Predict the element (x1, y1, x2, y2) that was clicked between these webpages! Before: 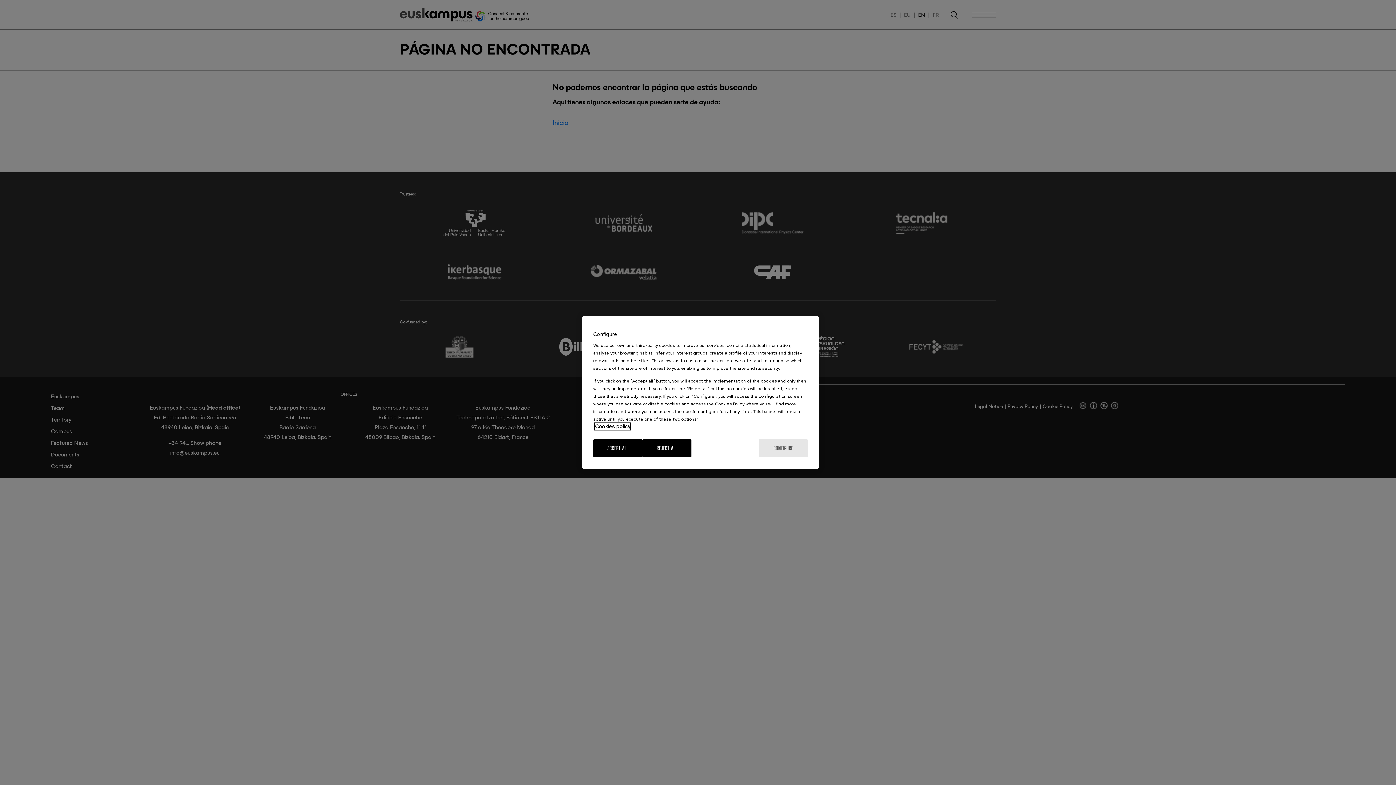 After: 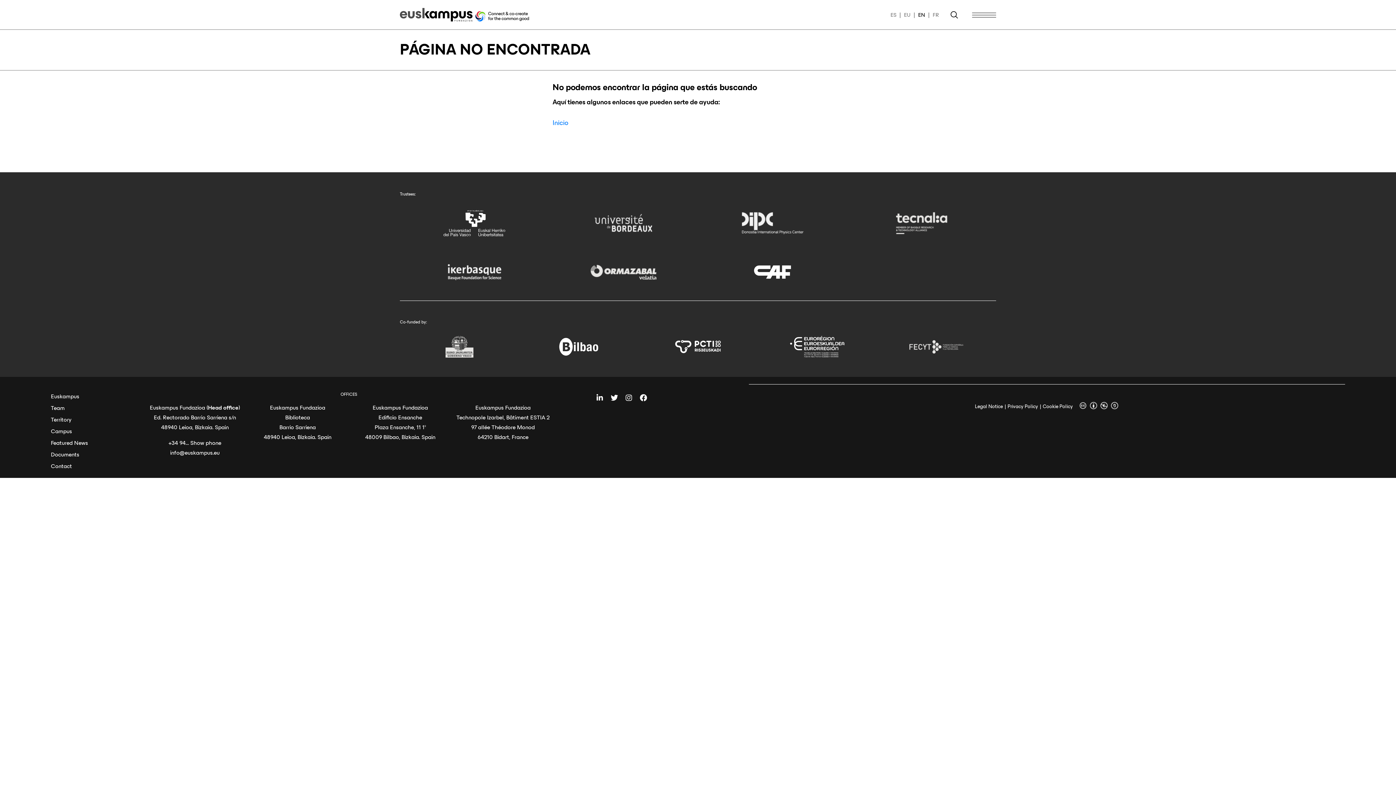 Action: label: REJECT ALL bbox: (642, 439, 691, 457)